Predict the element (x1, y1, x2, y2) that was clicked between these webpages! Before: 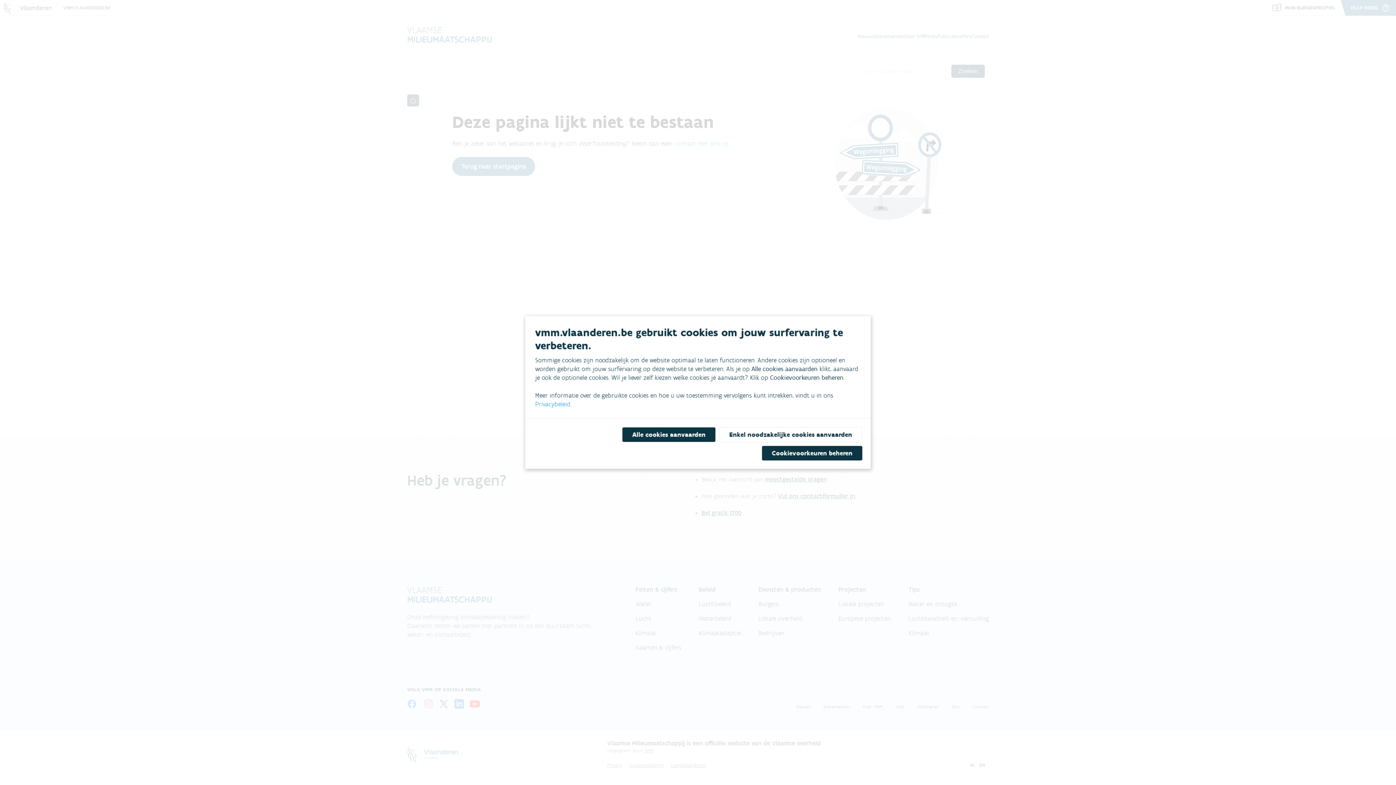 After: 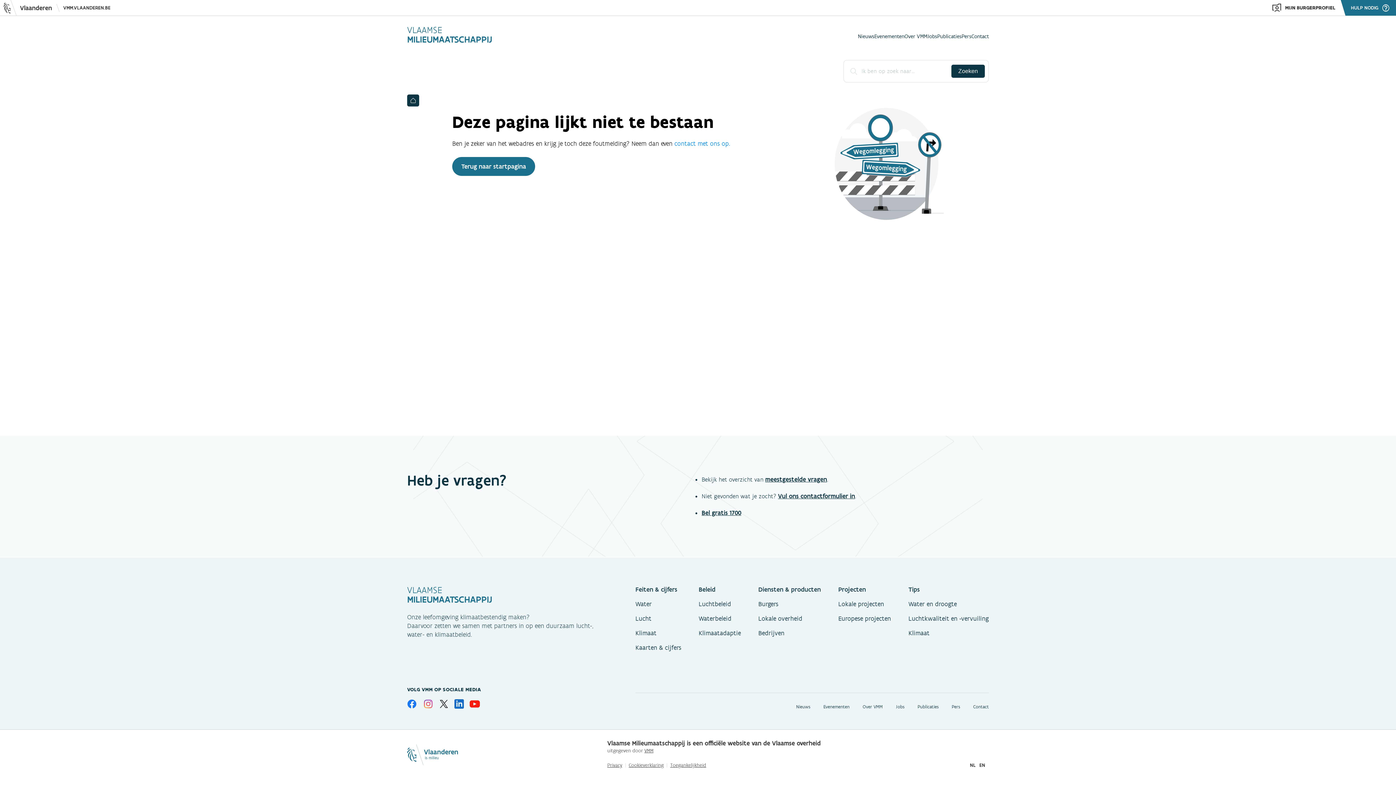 Action: label: Enkel noodzakelijke cookies aanvaarden bbox: (719, 427, 862, 442)